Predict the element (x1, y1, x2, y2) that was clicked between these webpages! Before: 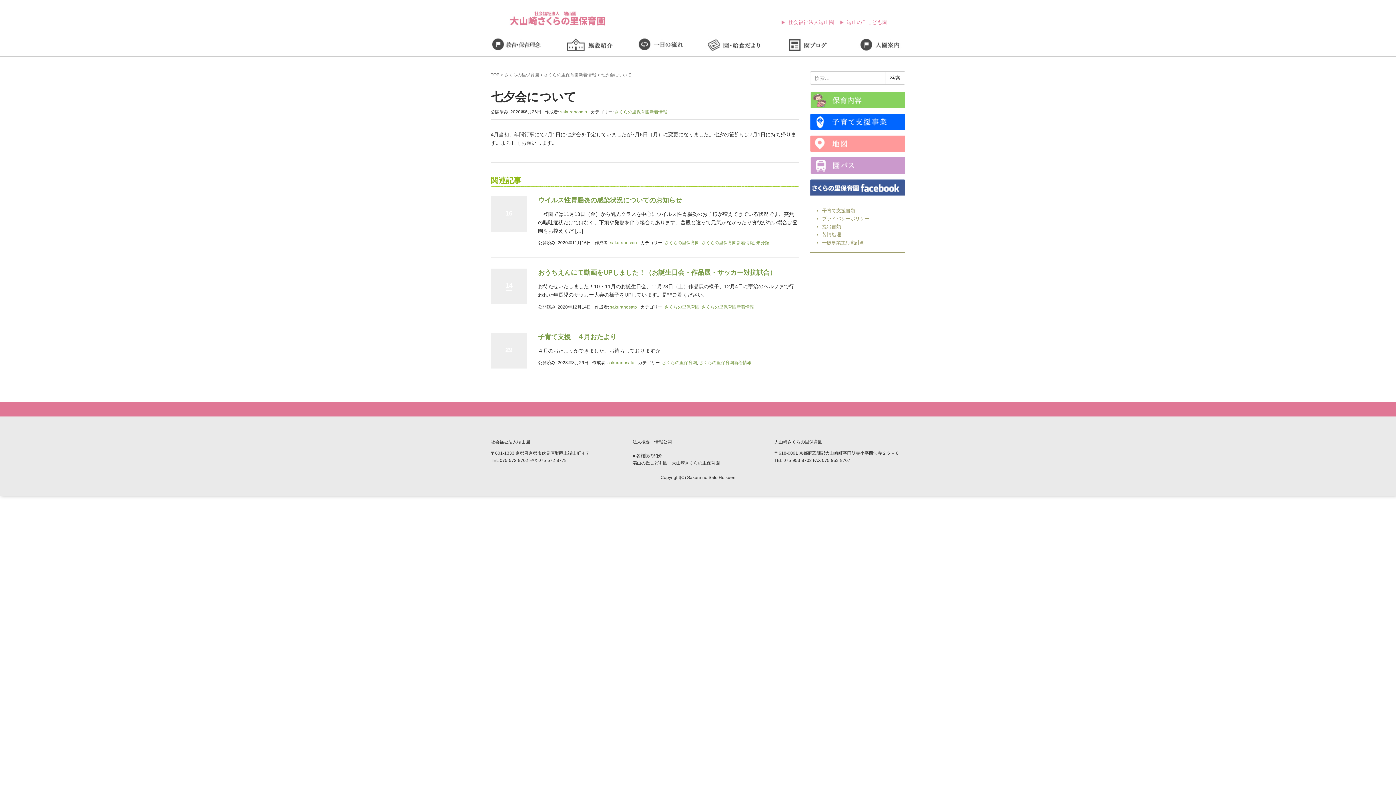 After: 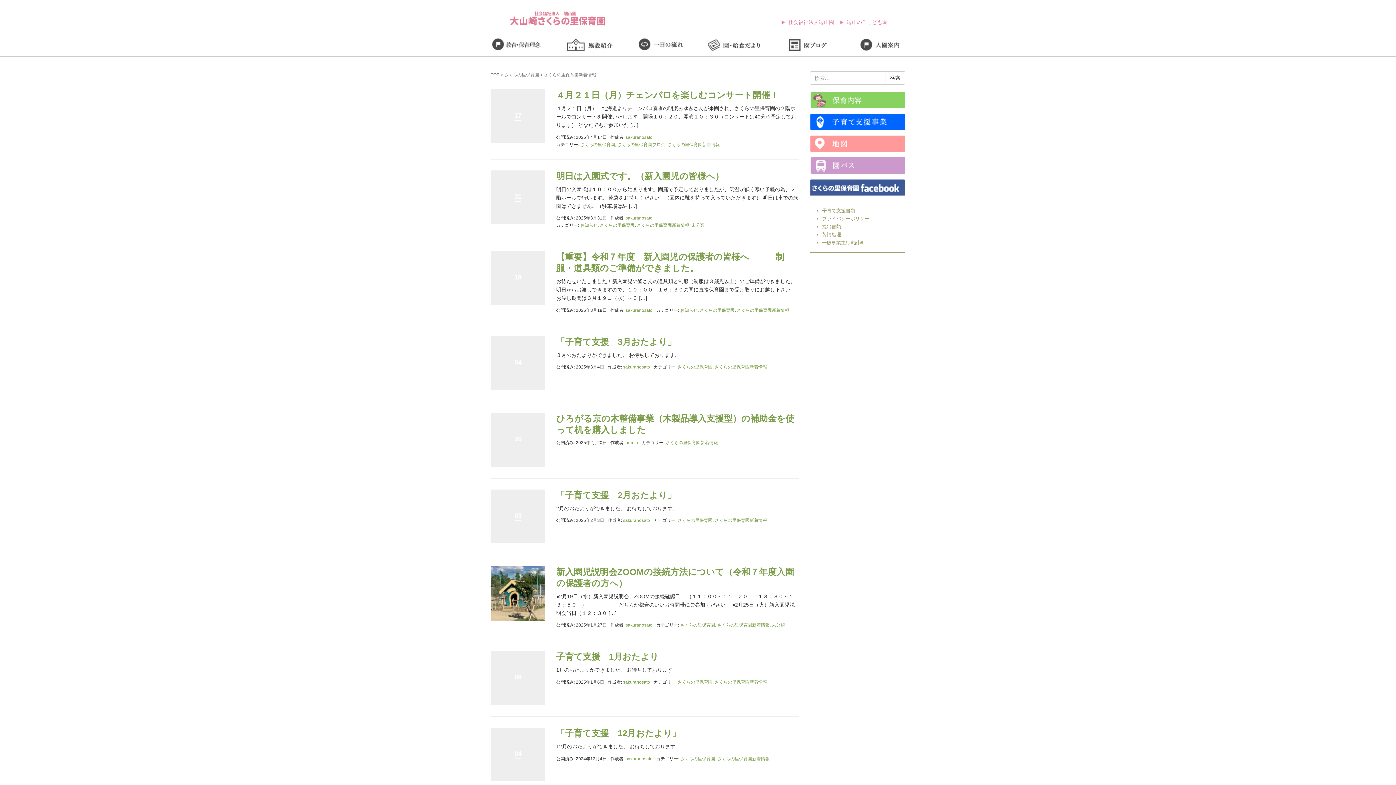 Action: label: さくらの里保育園新着情報 bbox: (701, 304, 754, 309)